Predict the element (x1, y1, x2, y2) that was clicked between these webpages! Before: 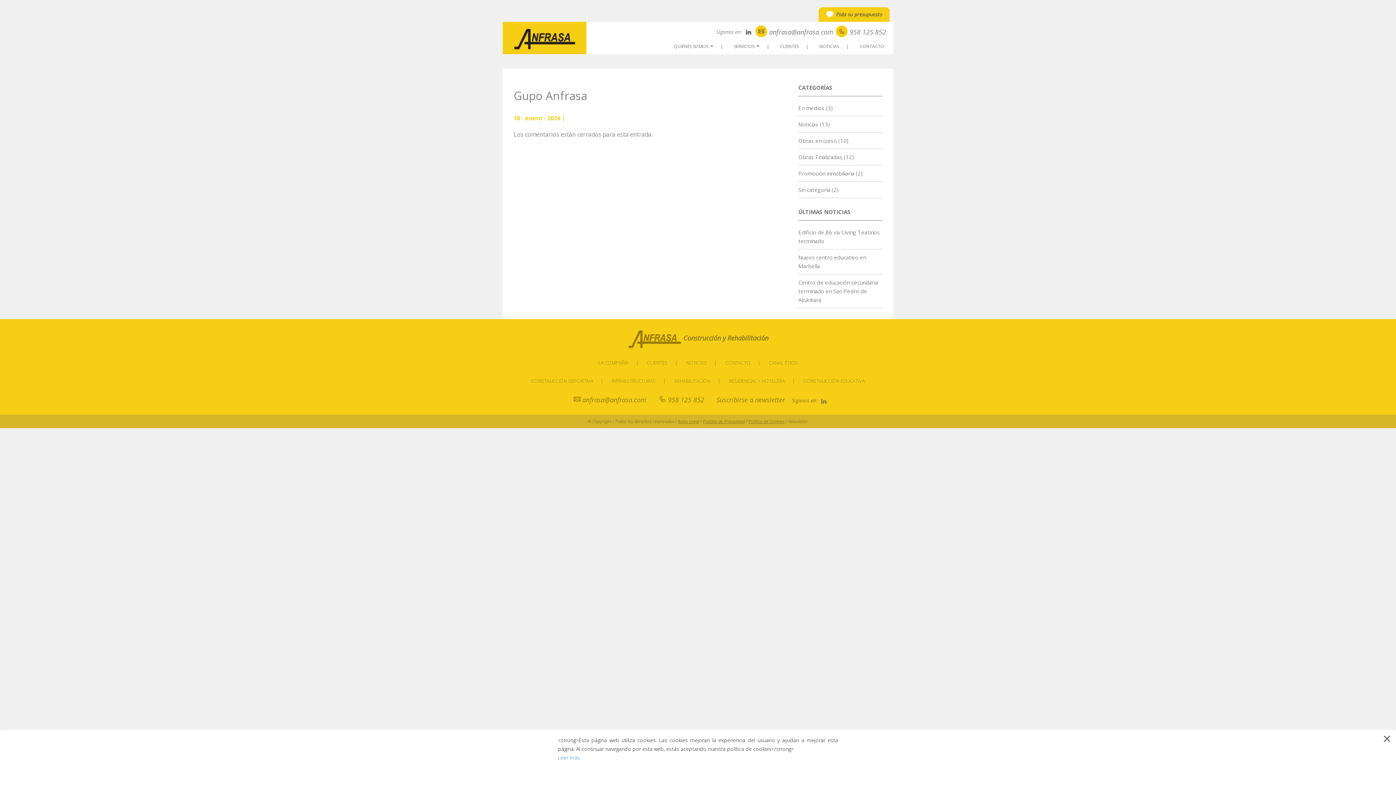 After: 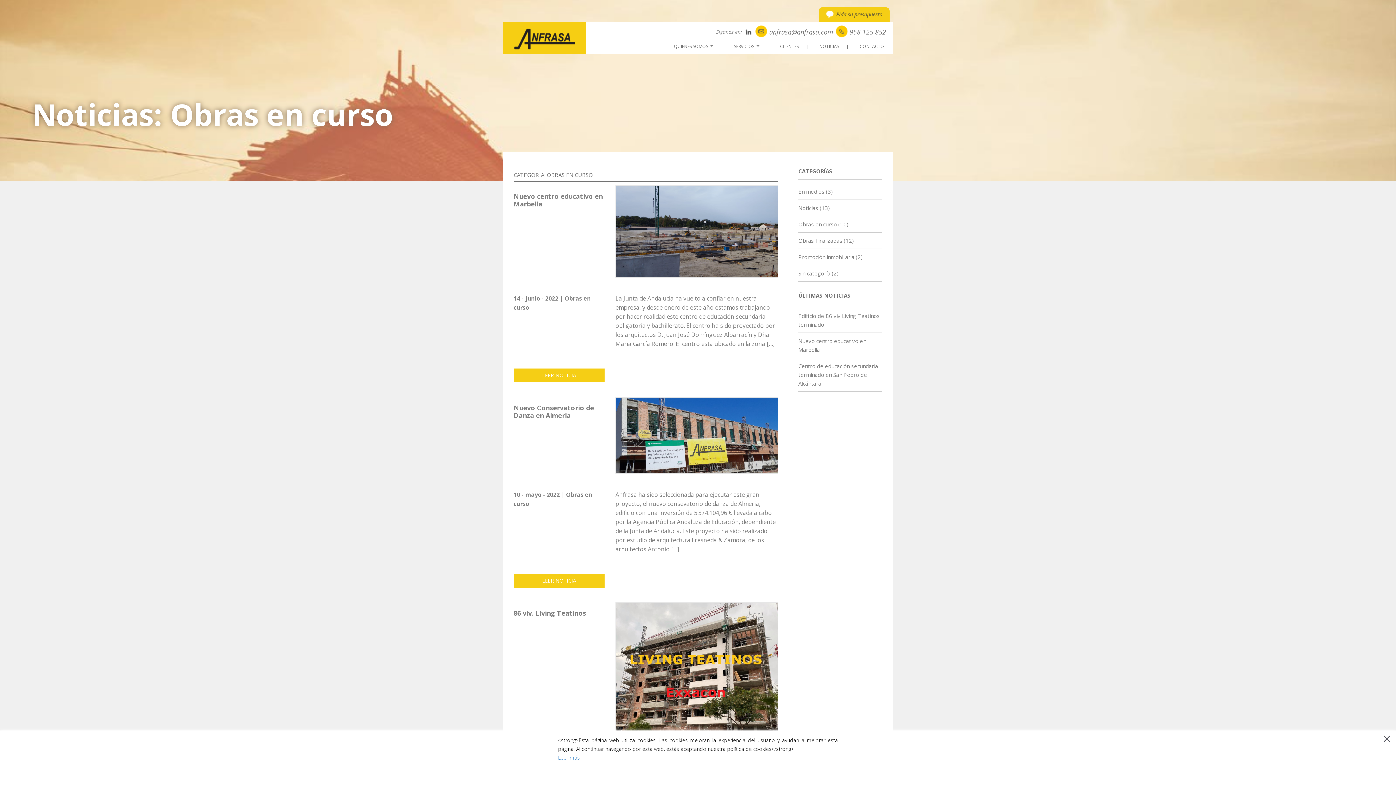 Action: label: Obras en curso bbox: (798, 134, 837, 147)